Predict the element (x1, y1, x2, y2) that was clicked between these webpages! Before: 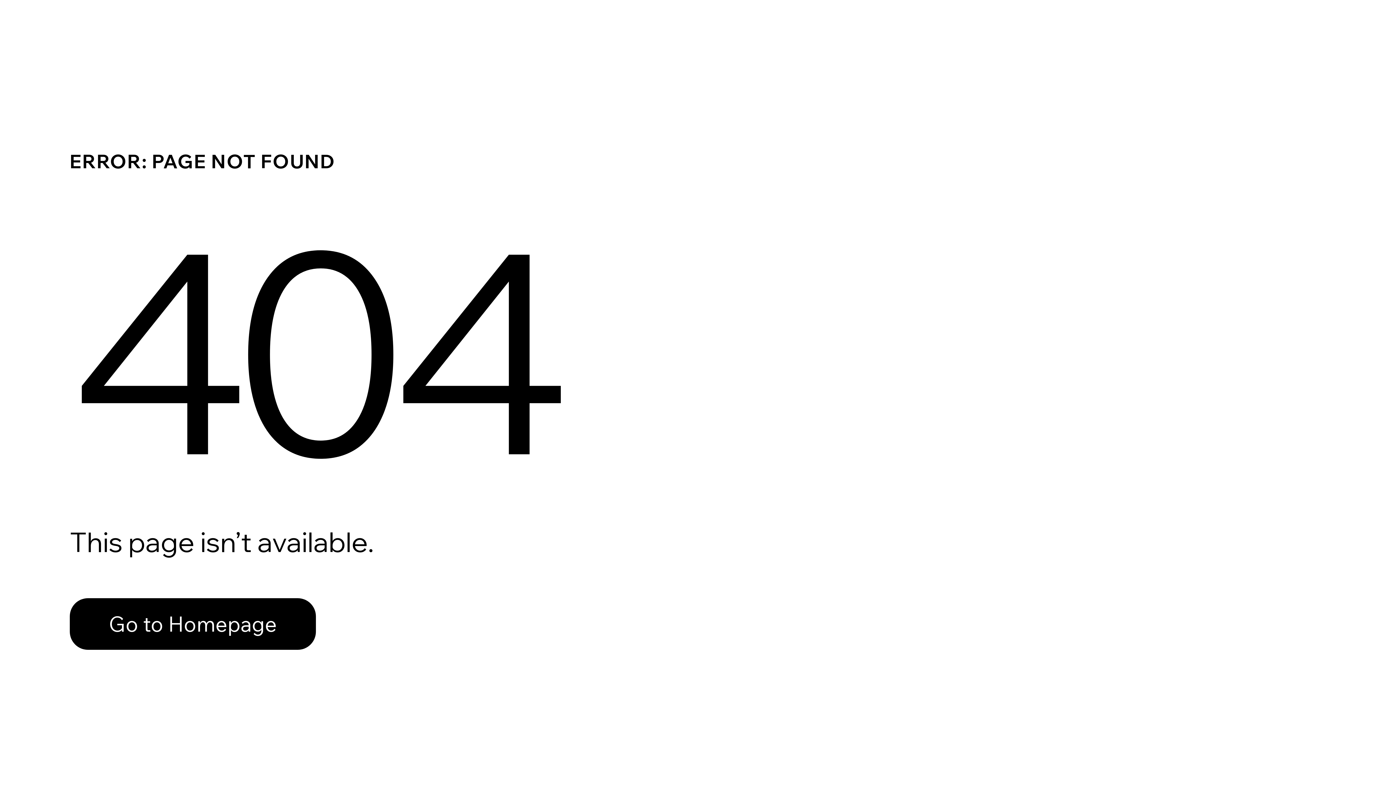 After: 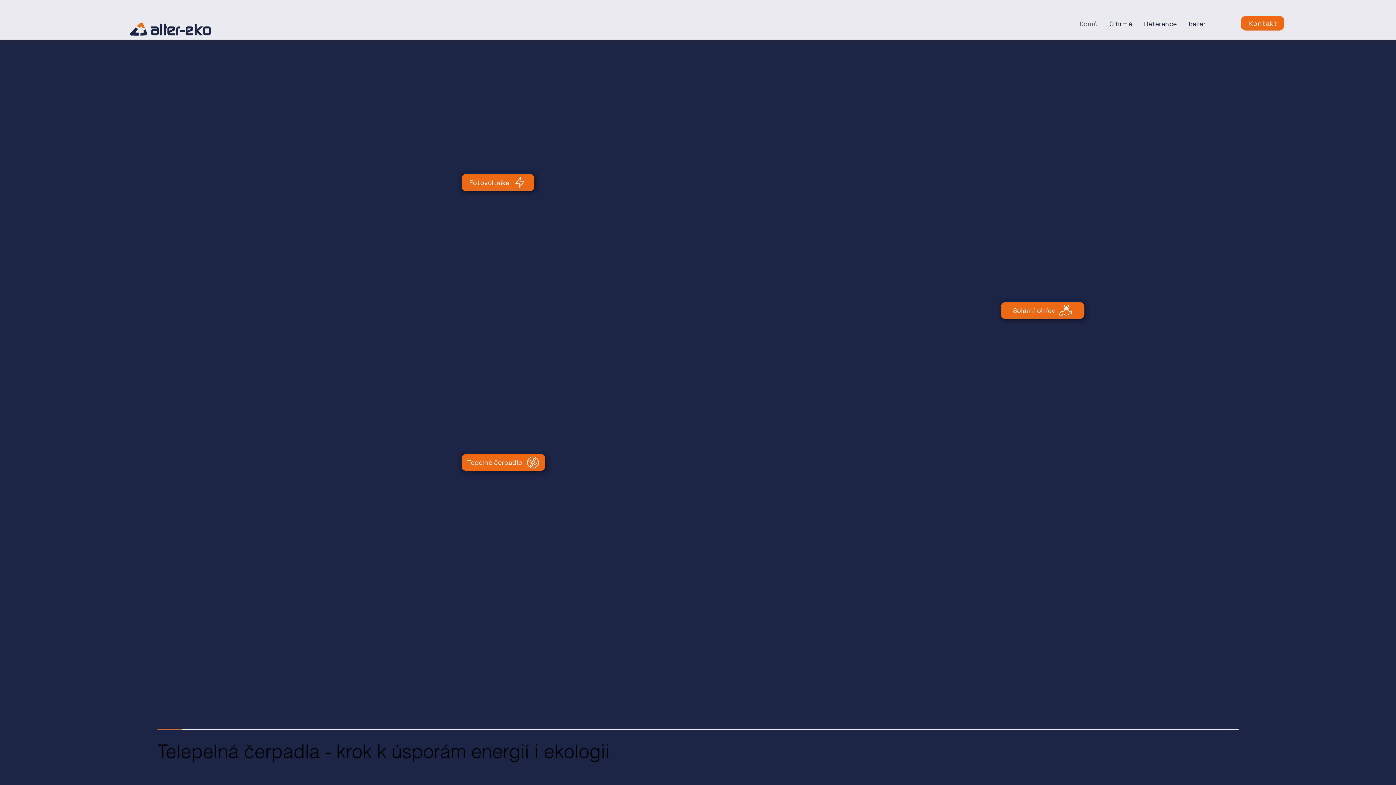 Action: label: Go to Homepage bbox: (69, 582, 768, 659)